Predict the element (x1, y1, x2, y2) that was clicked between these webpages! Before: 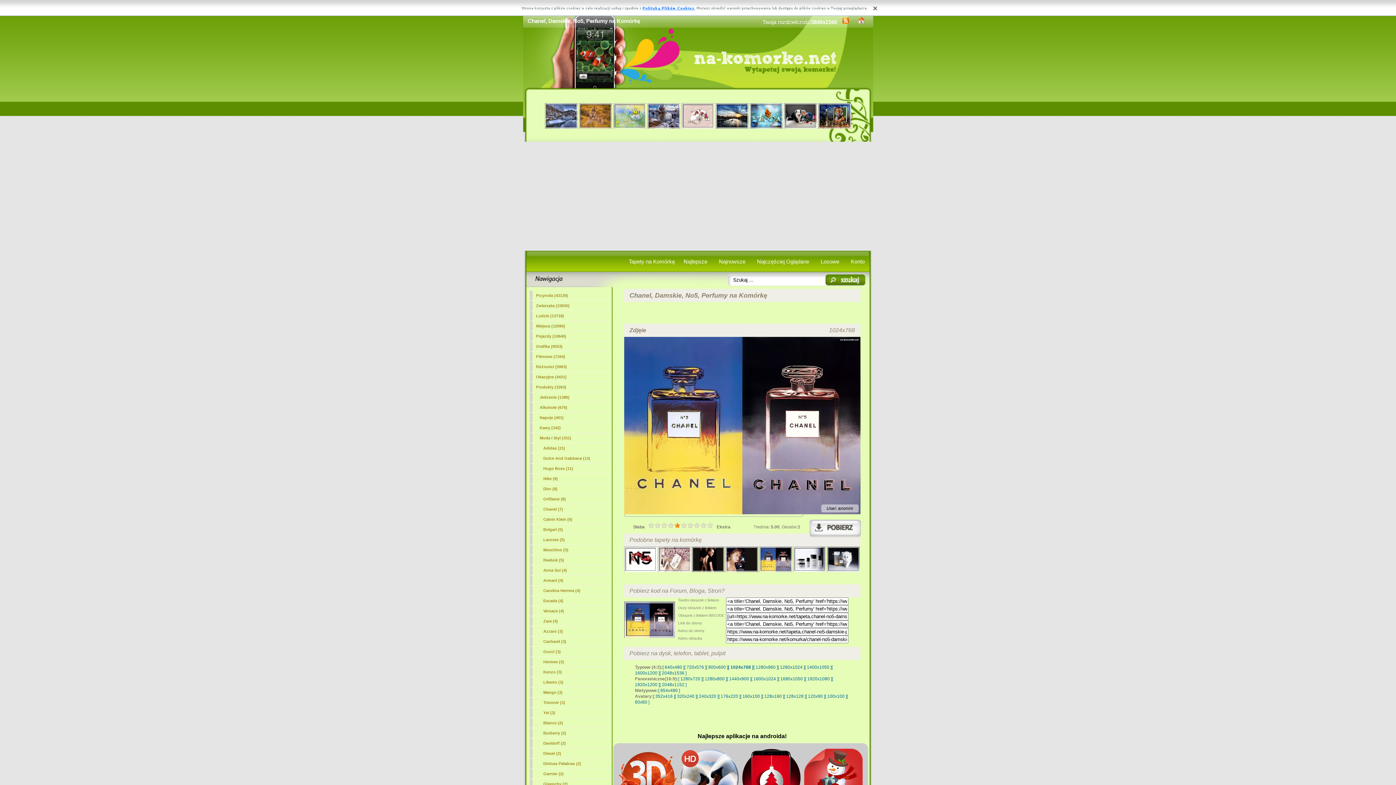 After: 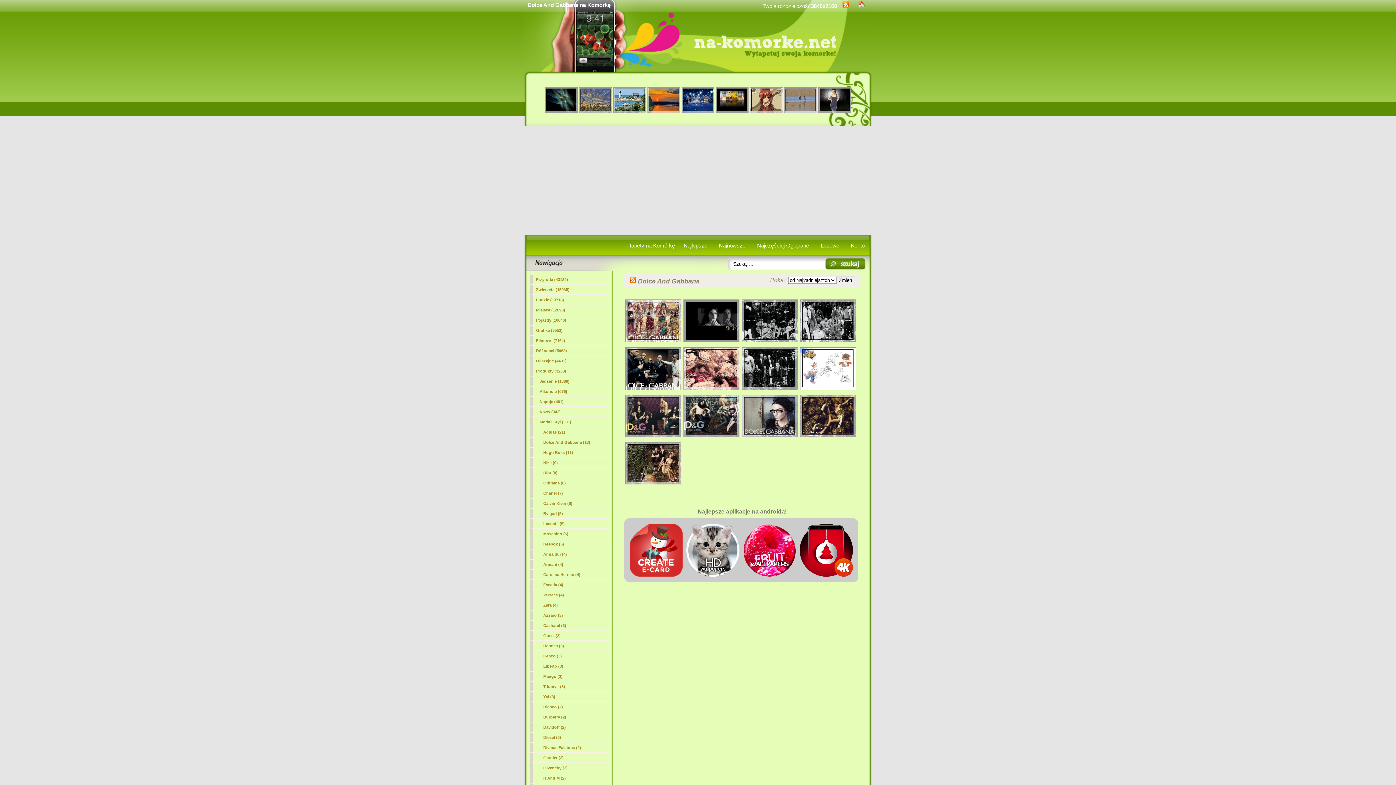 Action: bbox: (529, 453, 609, 463) label: Dolce And Gabbana (13)